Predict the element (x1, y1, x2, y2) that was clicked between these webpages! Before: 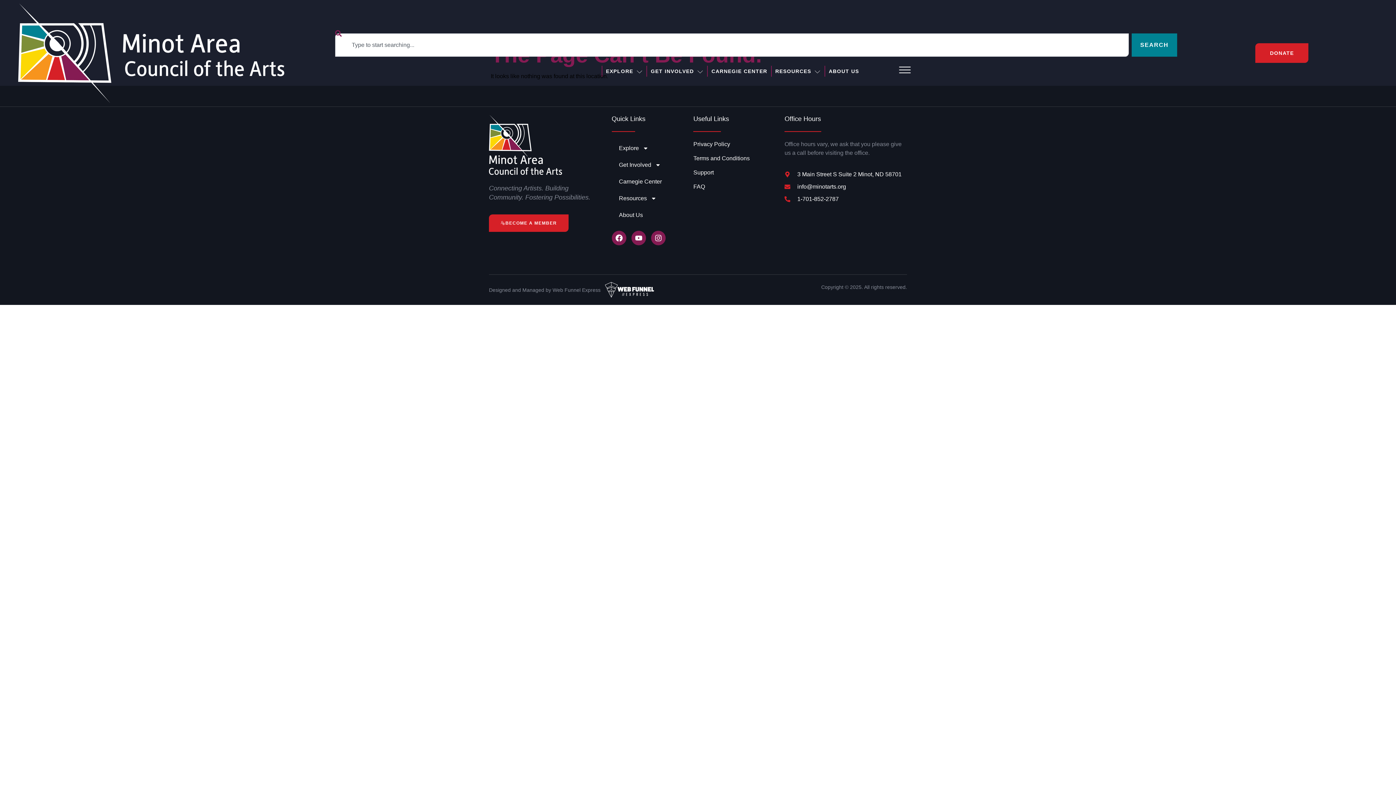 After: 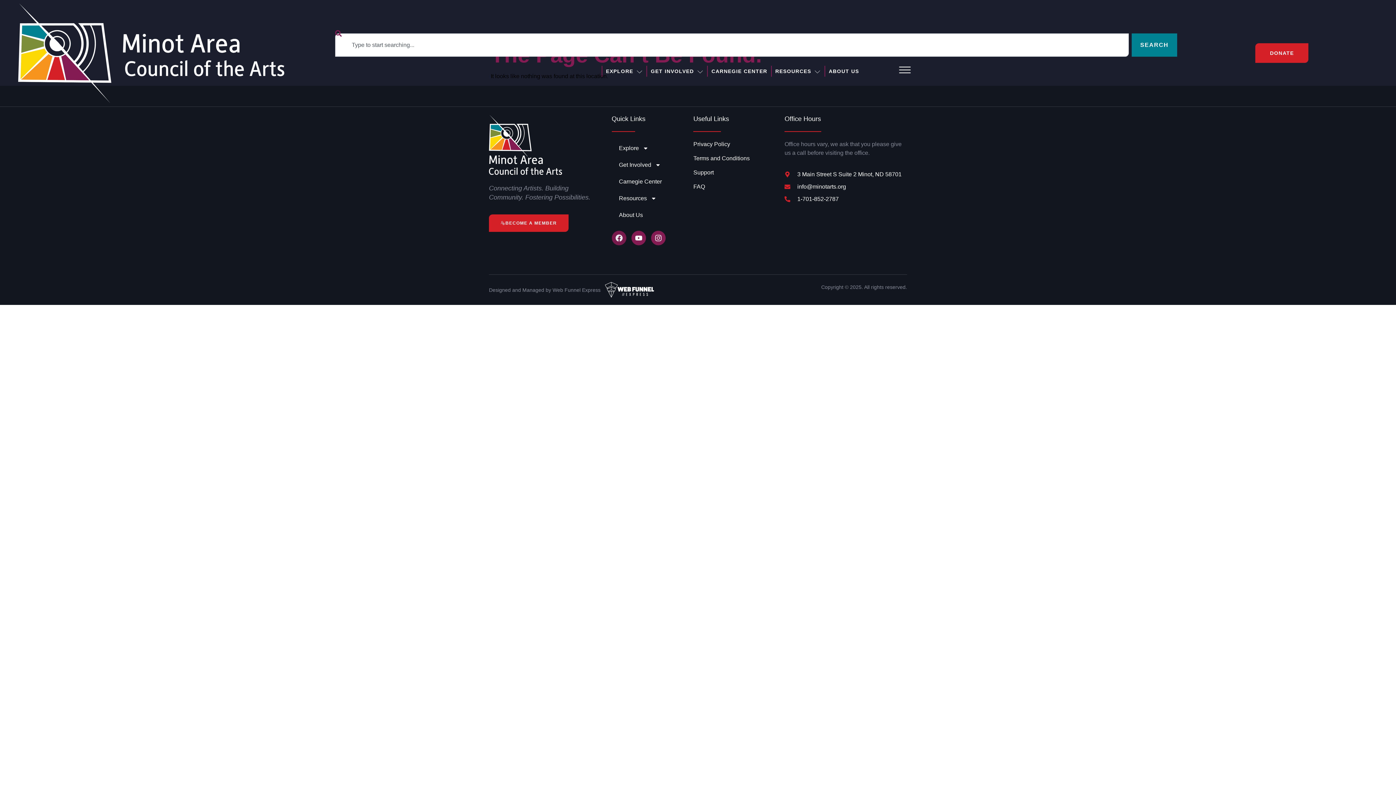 Action: bbox: (611, 231, 626, 245) label: Facebook